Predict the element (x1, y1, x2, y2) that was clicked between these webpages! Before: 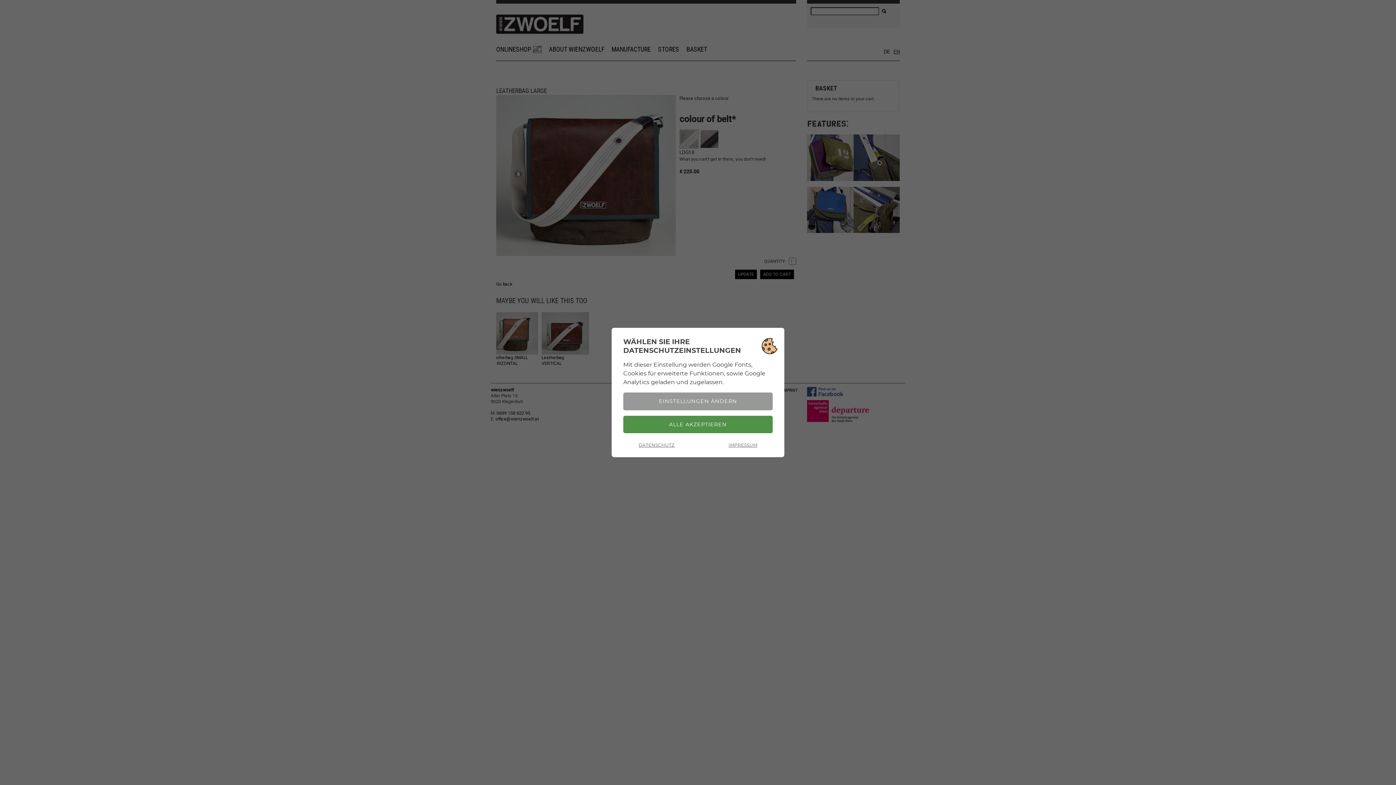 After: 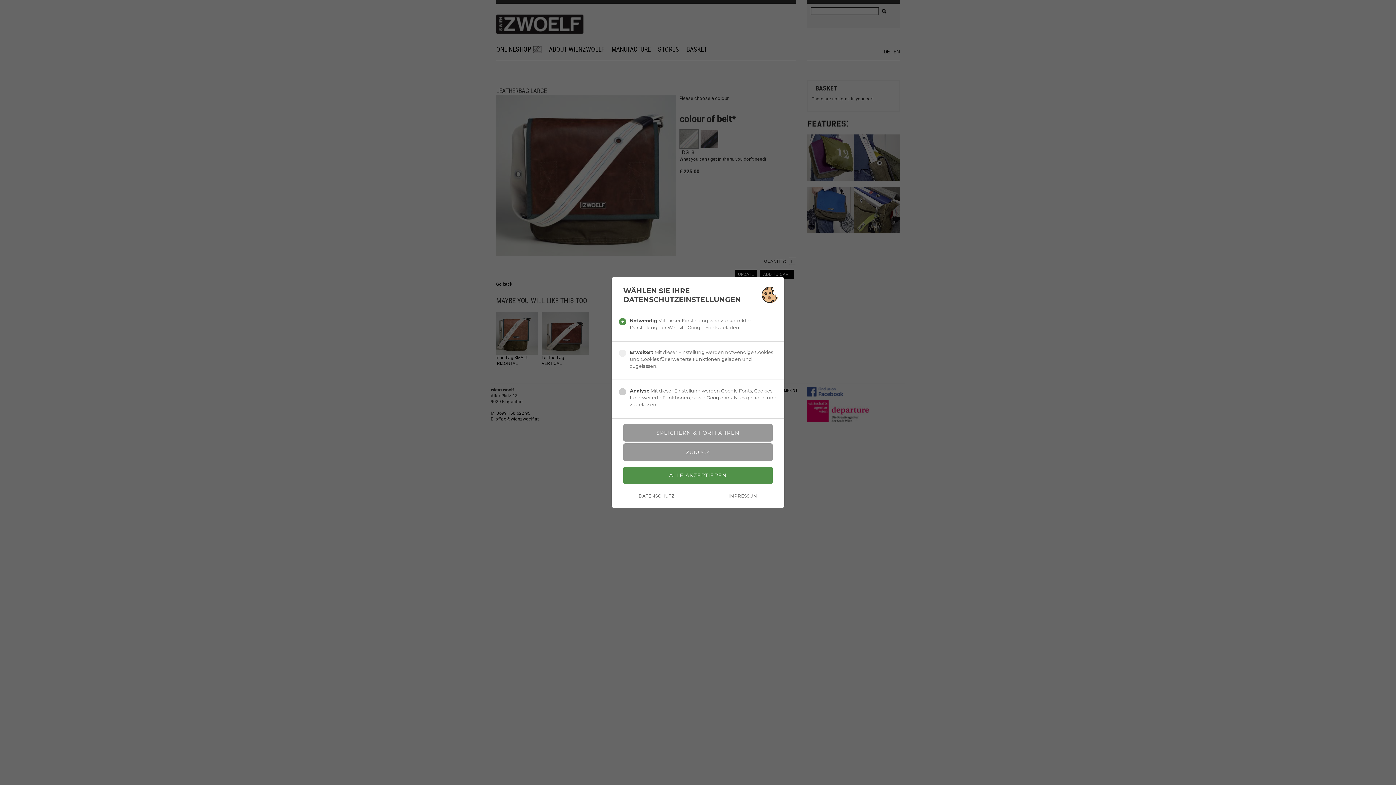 Action: label: EINSTELLUNGEN ÄNDERN bbox: (623, 392, 772, 410)